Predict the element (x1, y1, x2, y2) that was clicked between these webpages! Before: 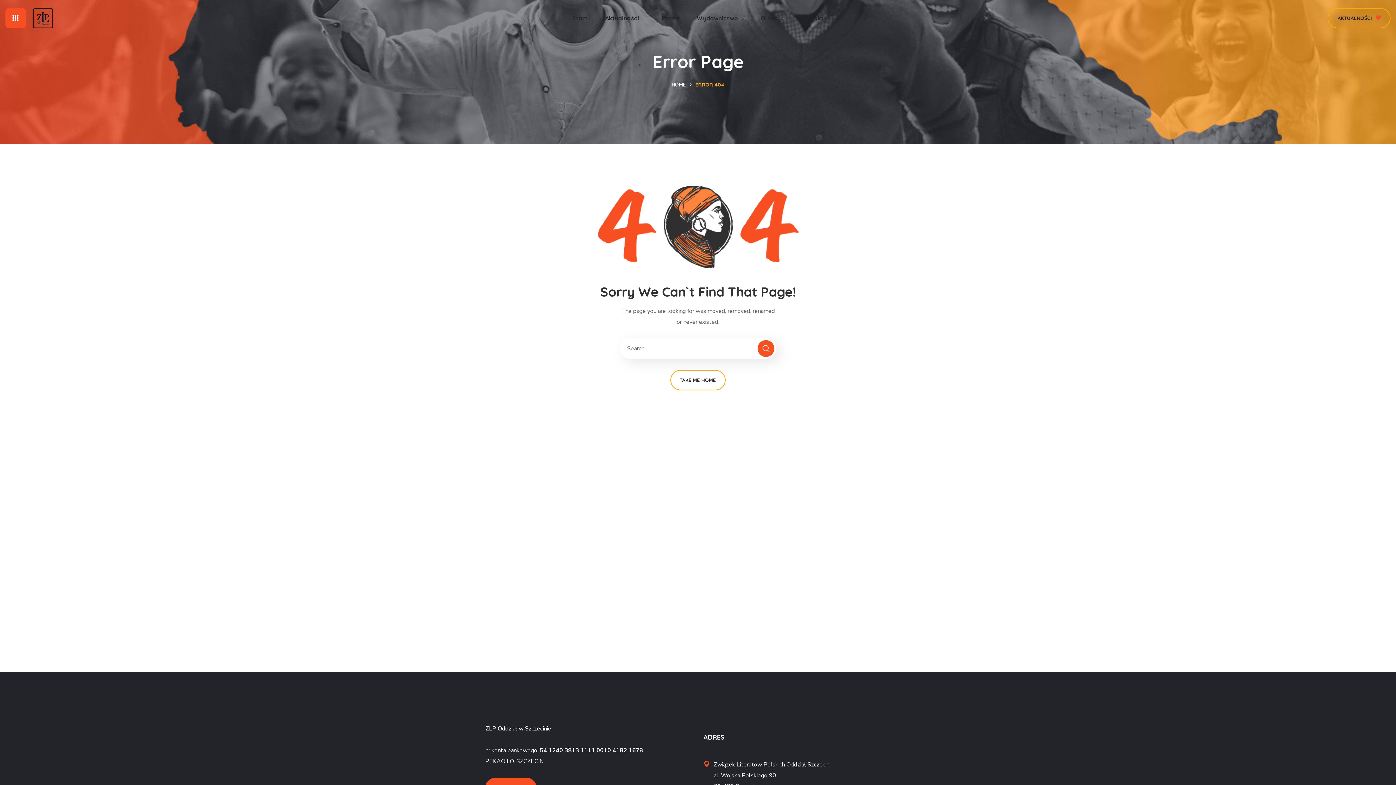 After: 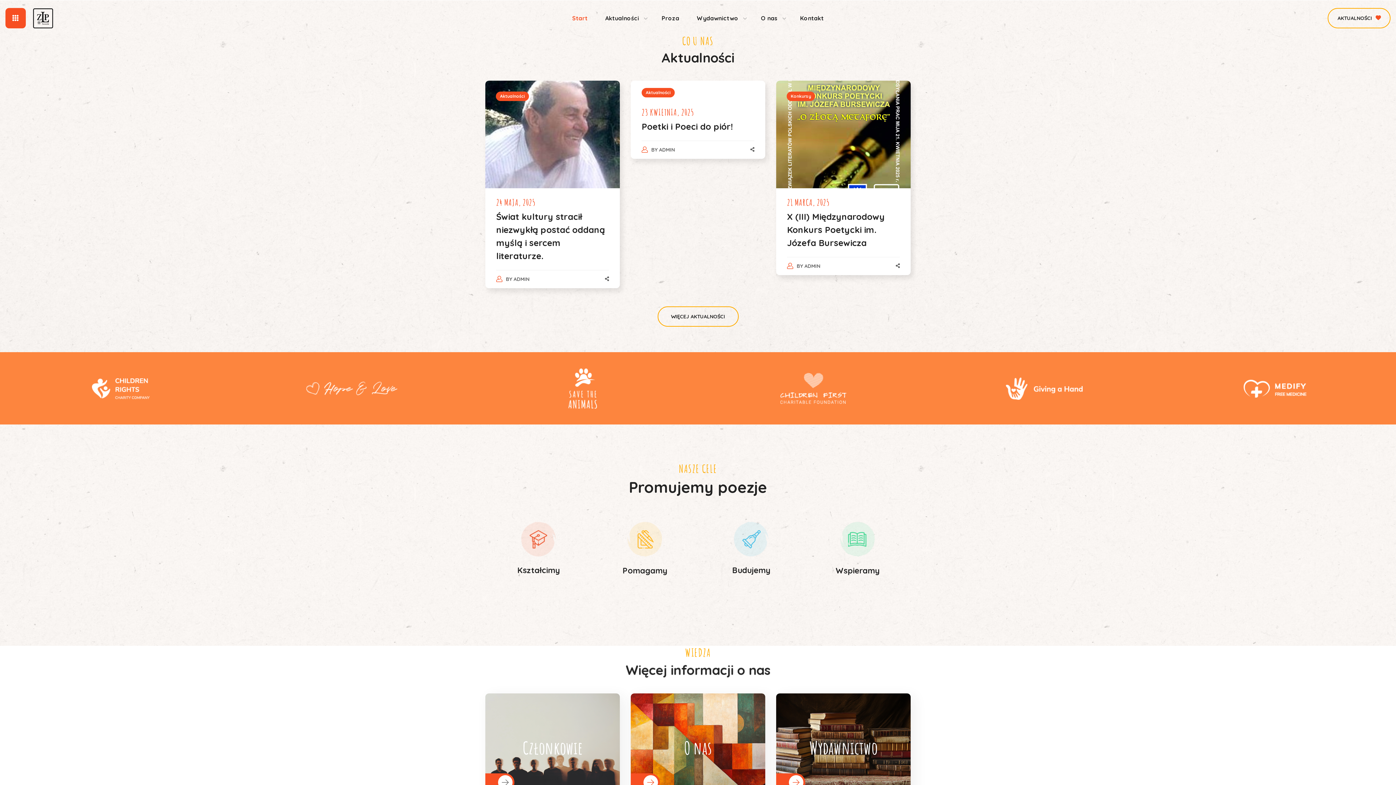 Action: bbox: (563, 0, 596, 36) label: Start